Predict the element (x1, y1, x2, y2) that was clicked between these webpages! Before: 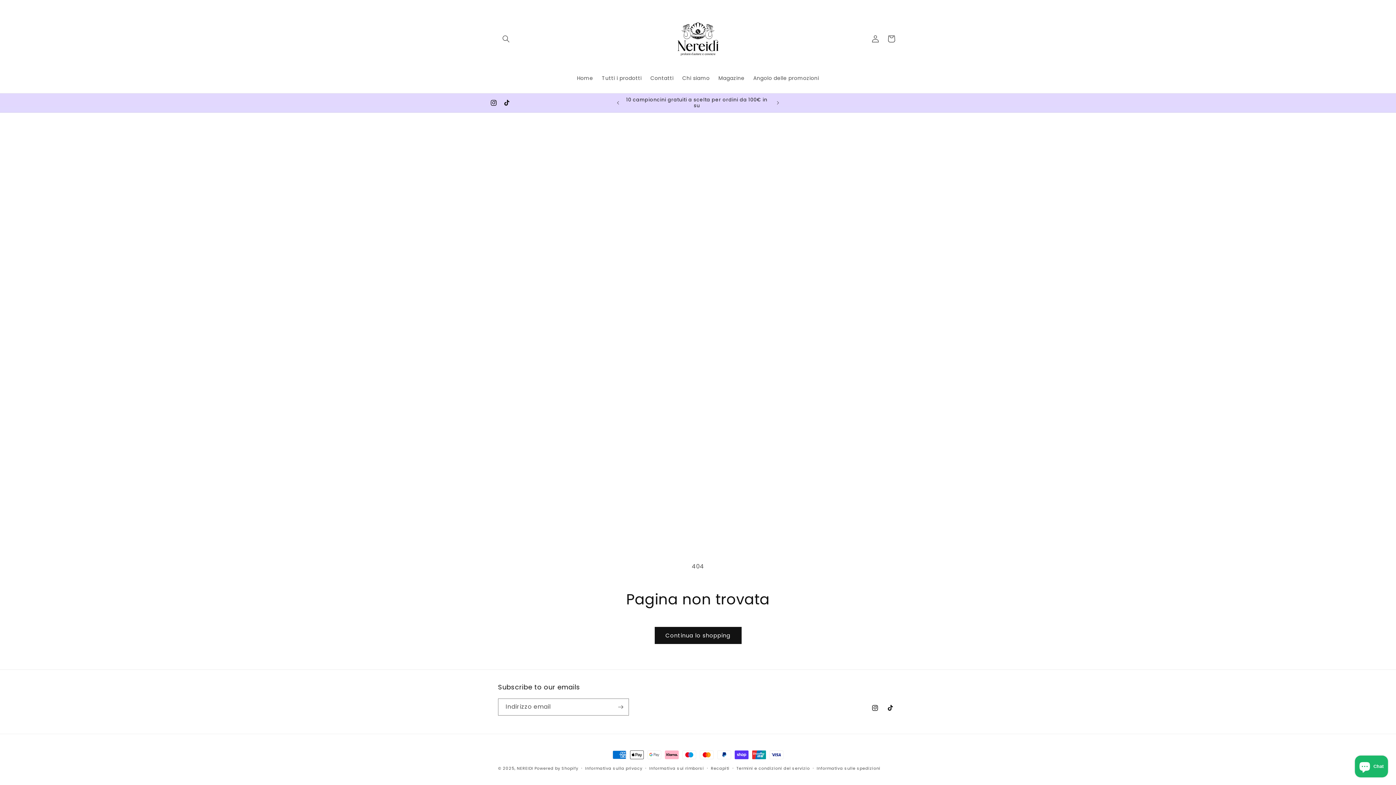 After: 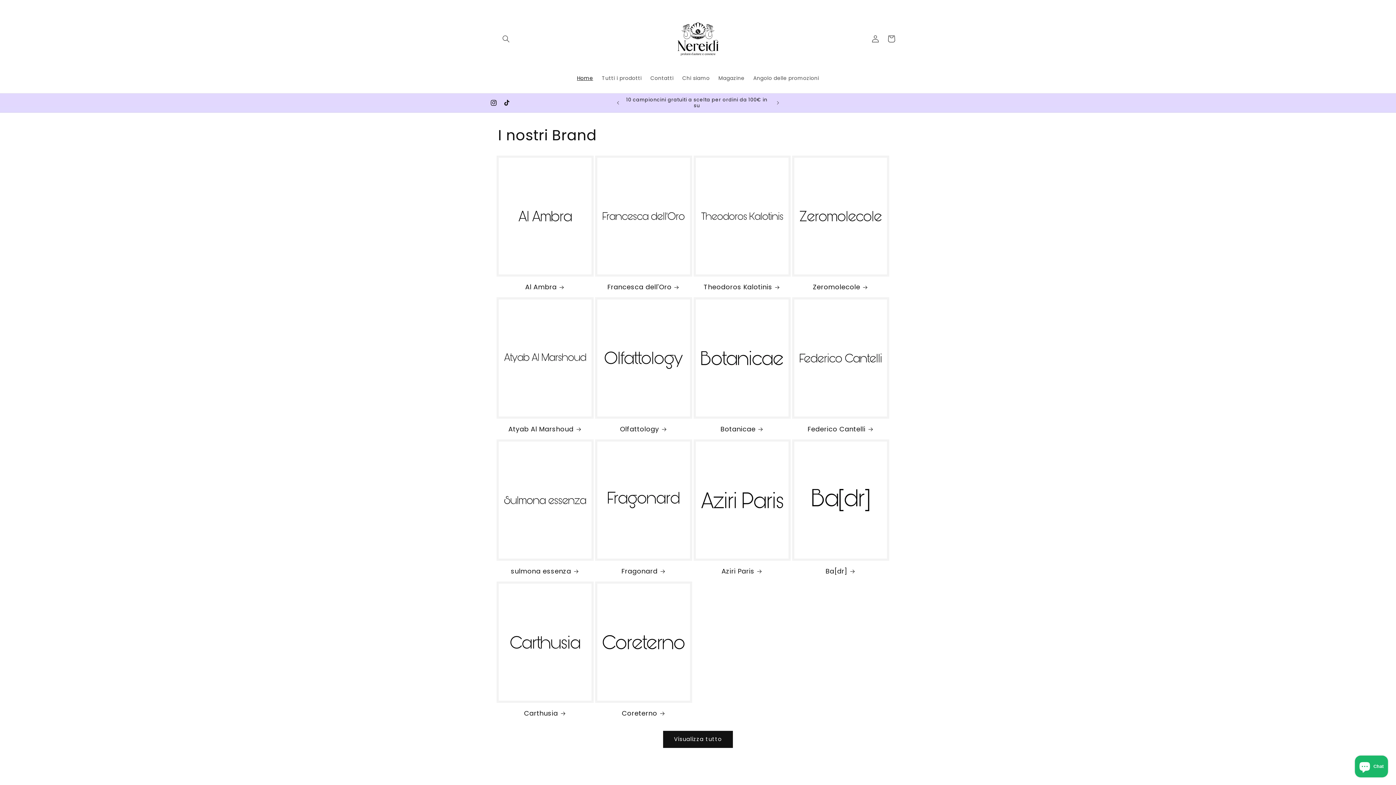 Action: bbox: (666, 7, 730, 70)